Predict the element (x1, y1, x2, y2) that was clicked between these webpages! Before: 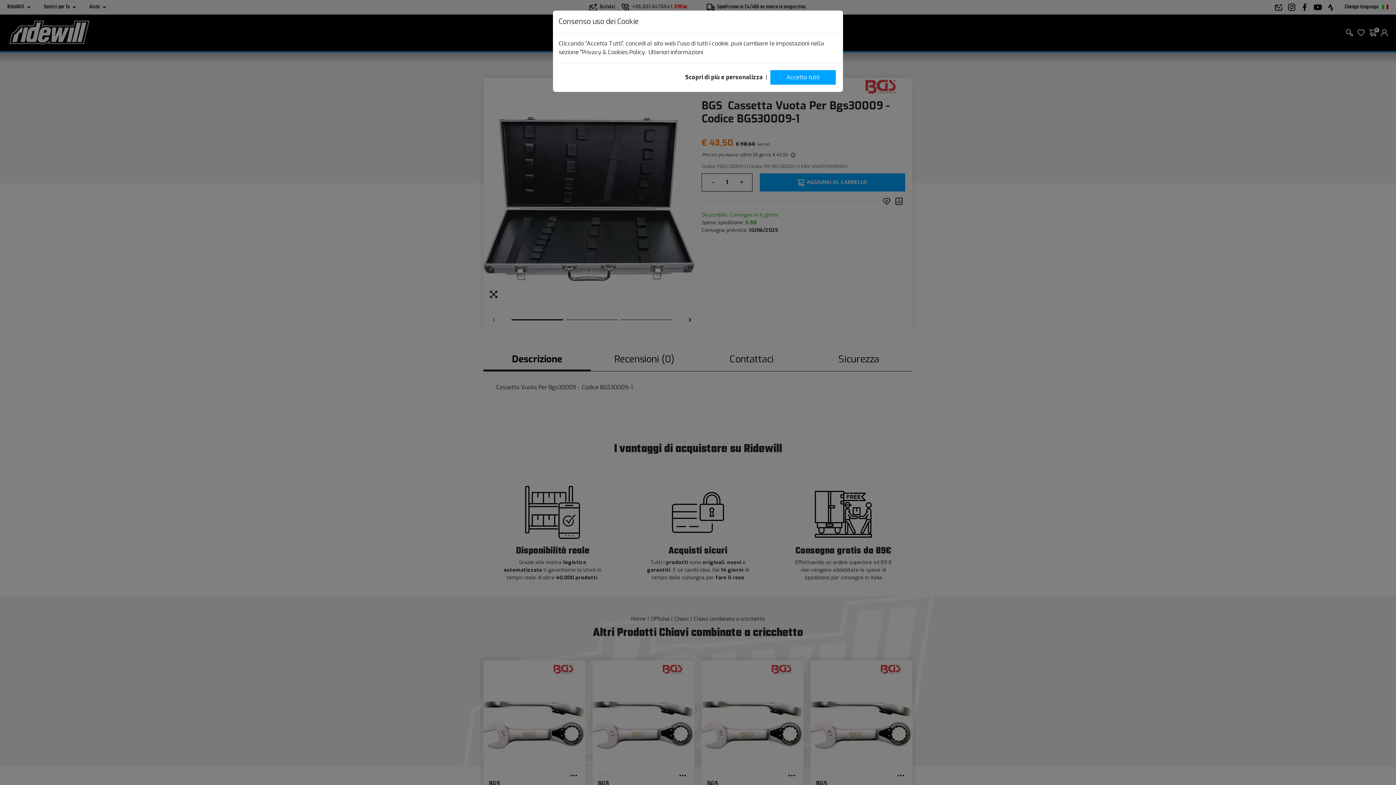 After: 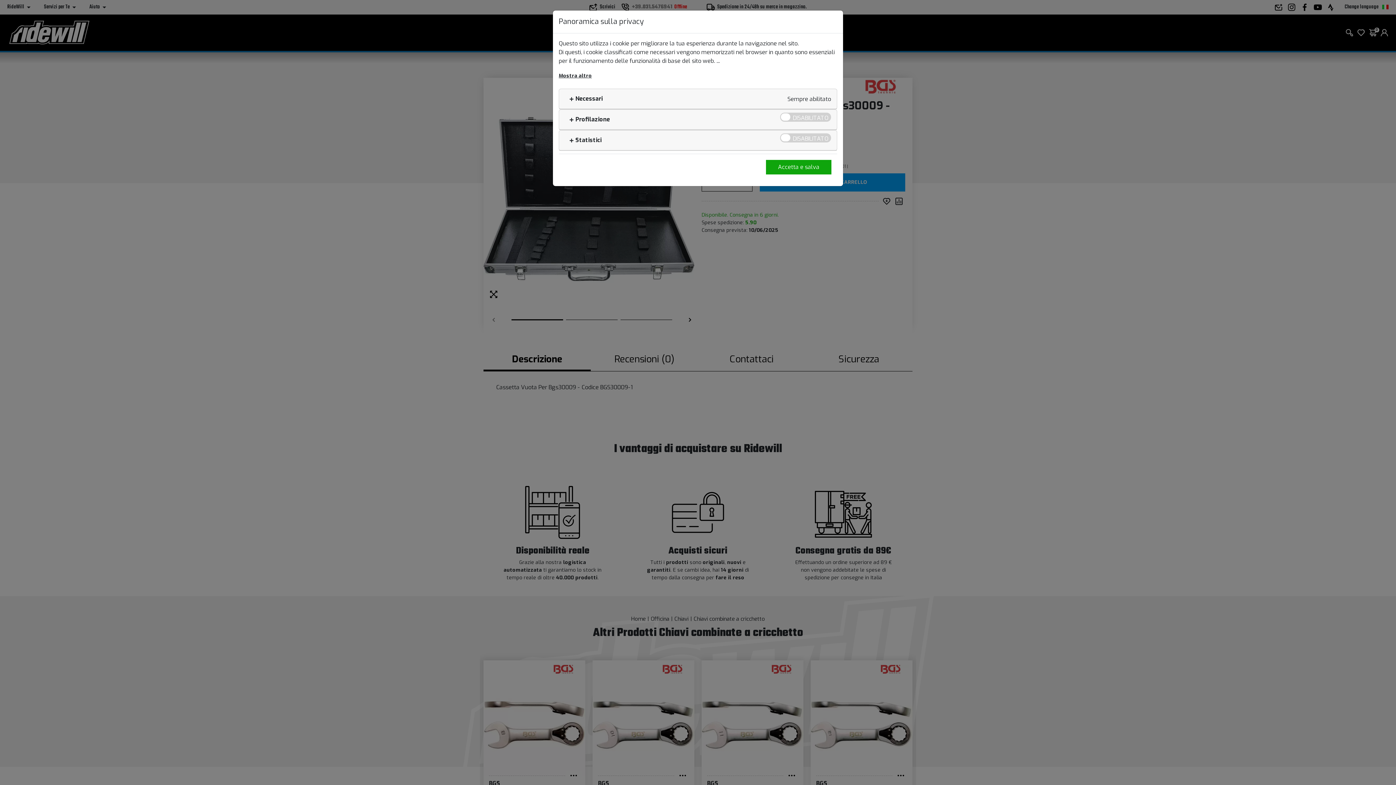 Action: label: Scopri di più e personalizza bbox: (685, 73, 762, 81)